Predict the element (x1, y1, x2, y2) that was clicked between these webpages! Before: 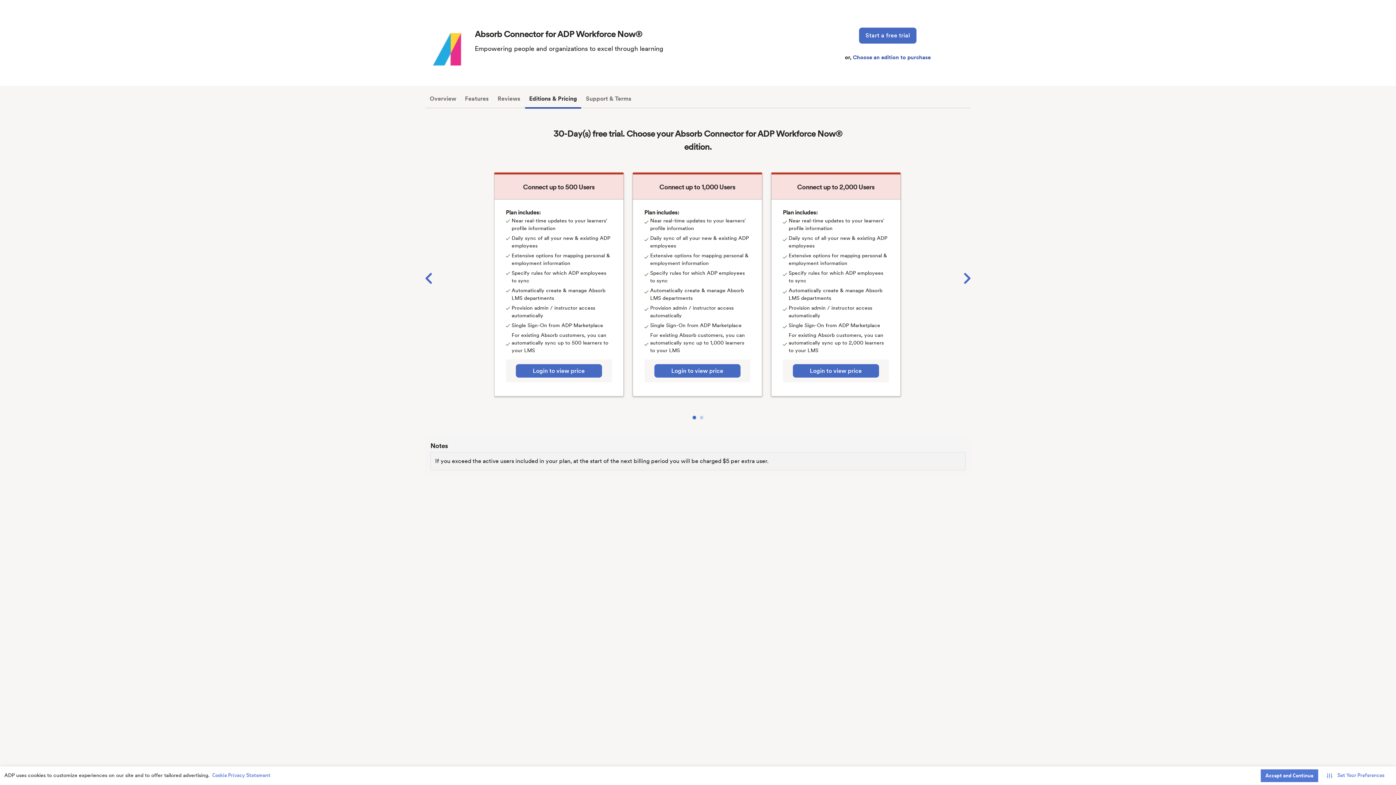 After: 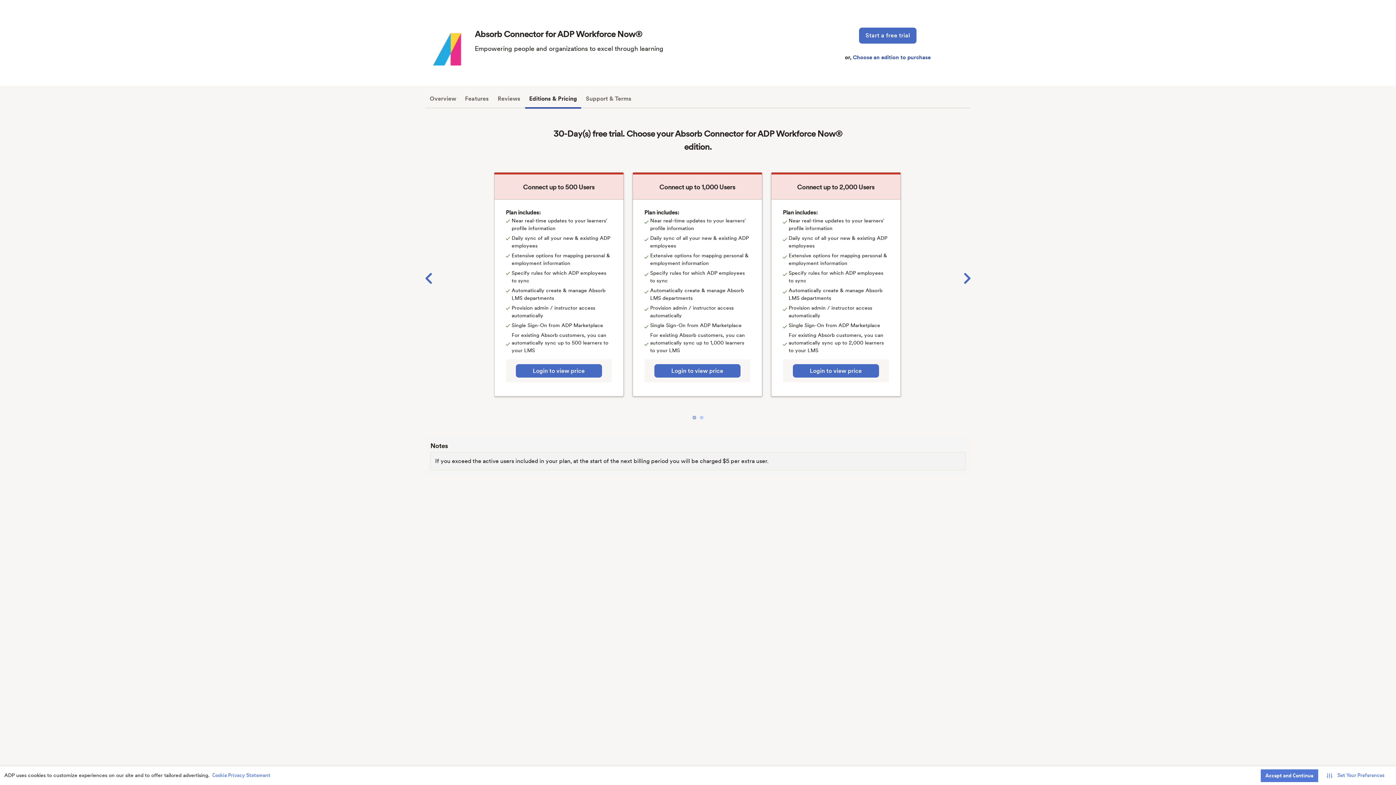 Action: bbox: (692, 416, 696, 419) label: 1 of 2